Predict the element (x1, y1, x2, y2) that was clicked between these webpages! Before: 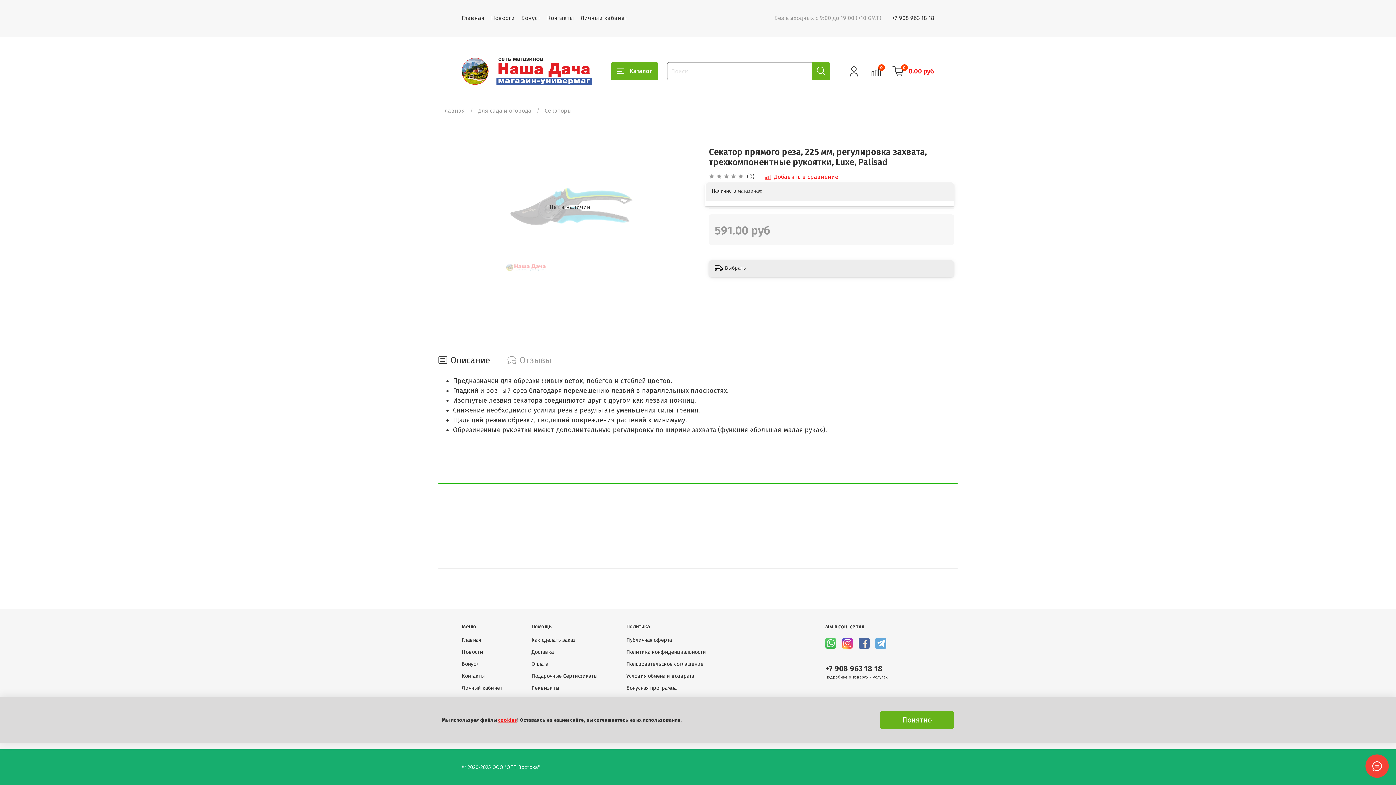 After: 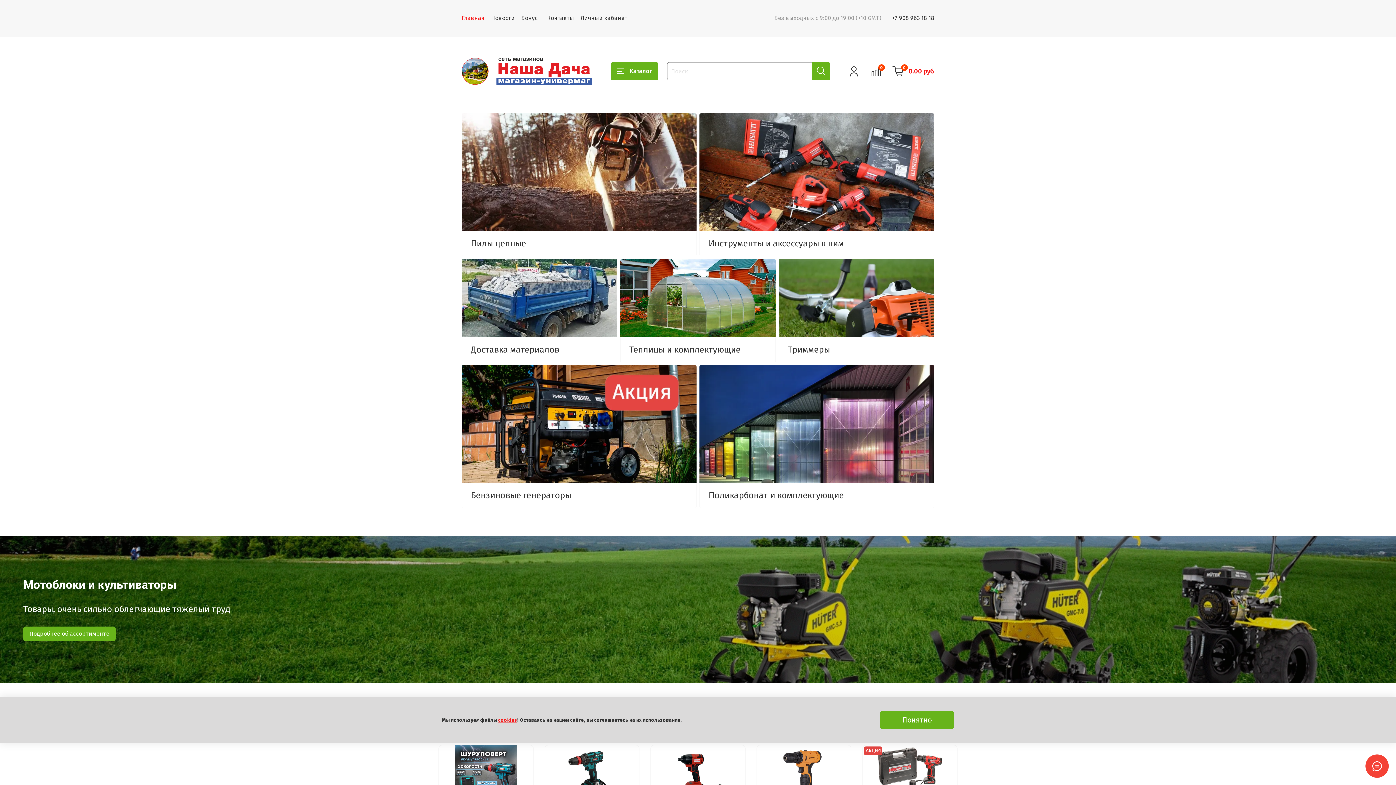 Action: bbox: (461, 14, 484, 21) label: Главная